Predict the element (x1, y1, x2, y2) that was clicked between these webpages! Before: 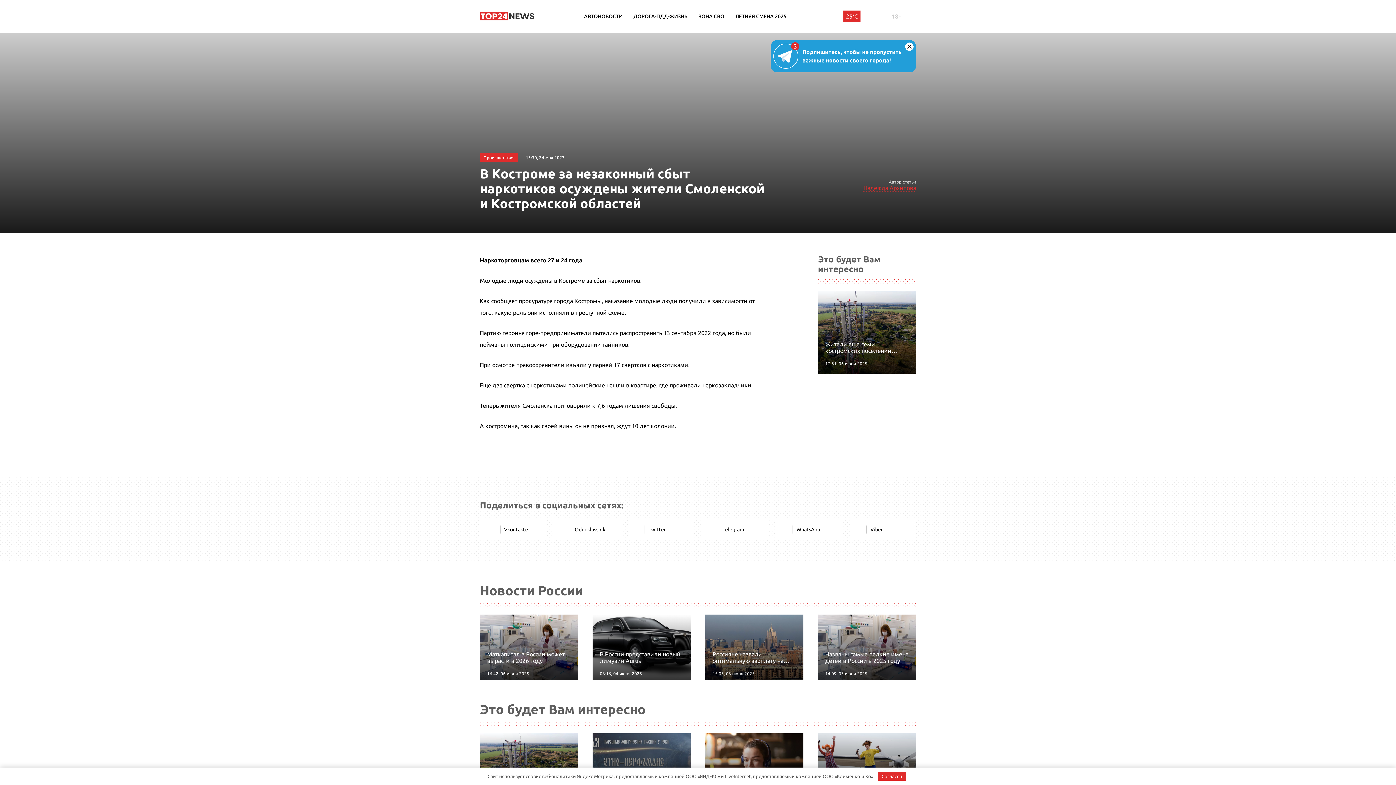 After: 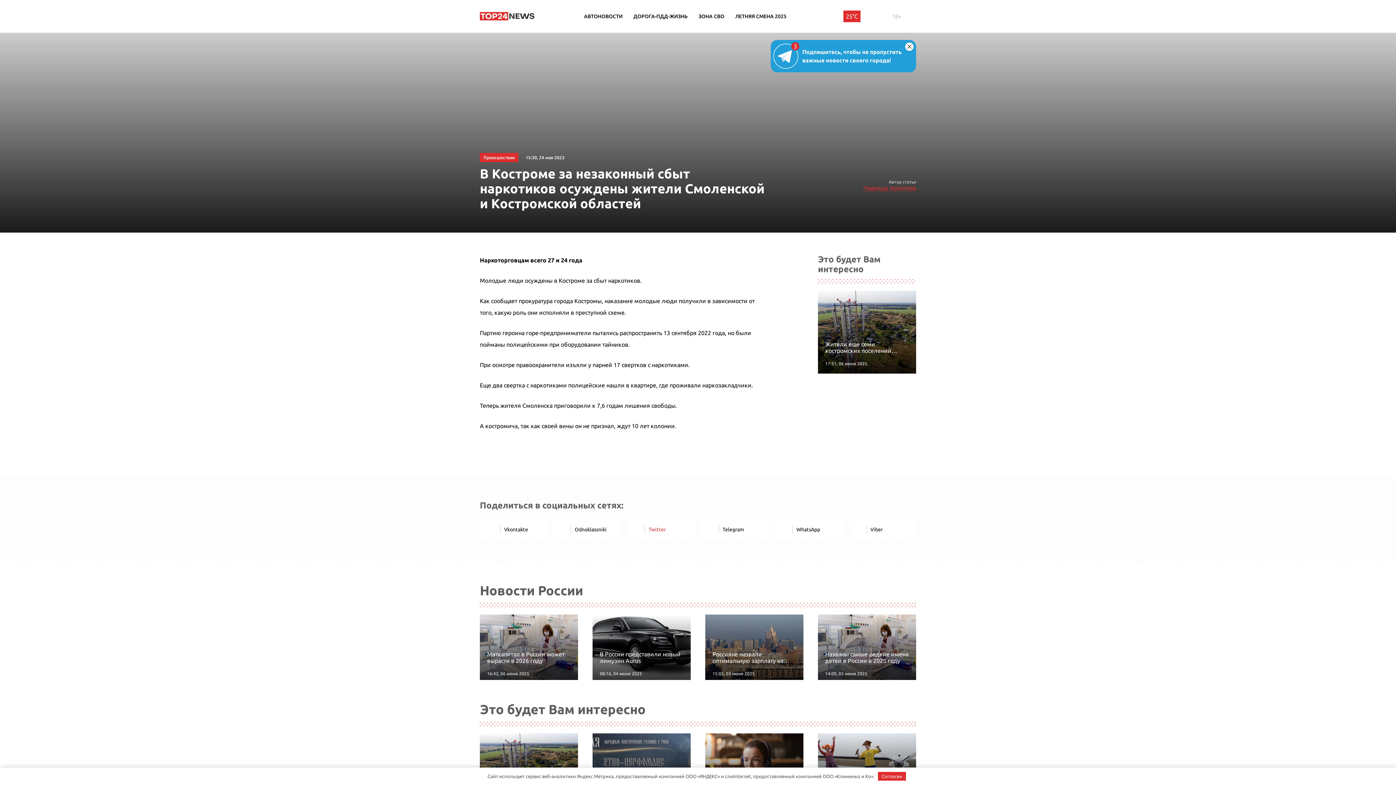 Action: label: Twitter bbox: (627, 520, 694, 539)